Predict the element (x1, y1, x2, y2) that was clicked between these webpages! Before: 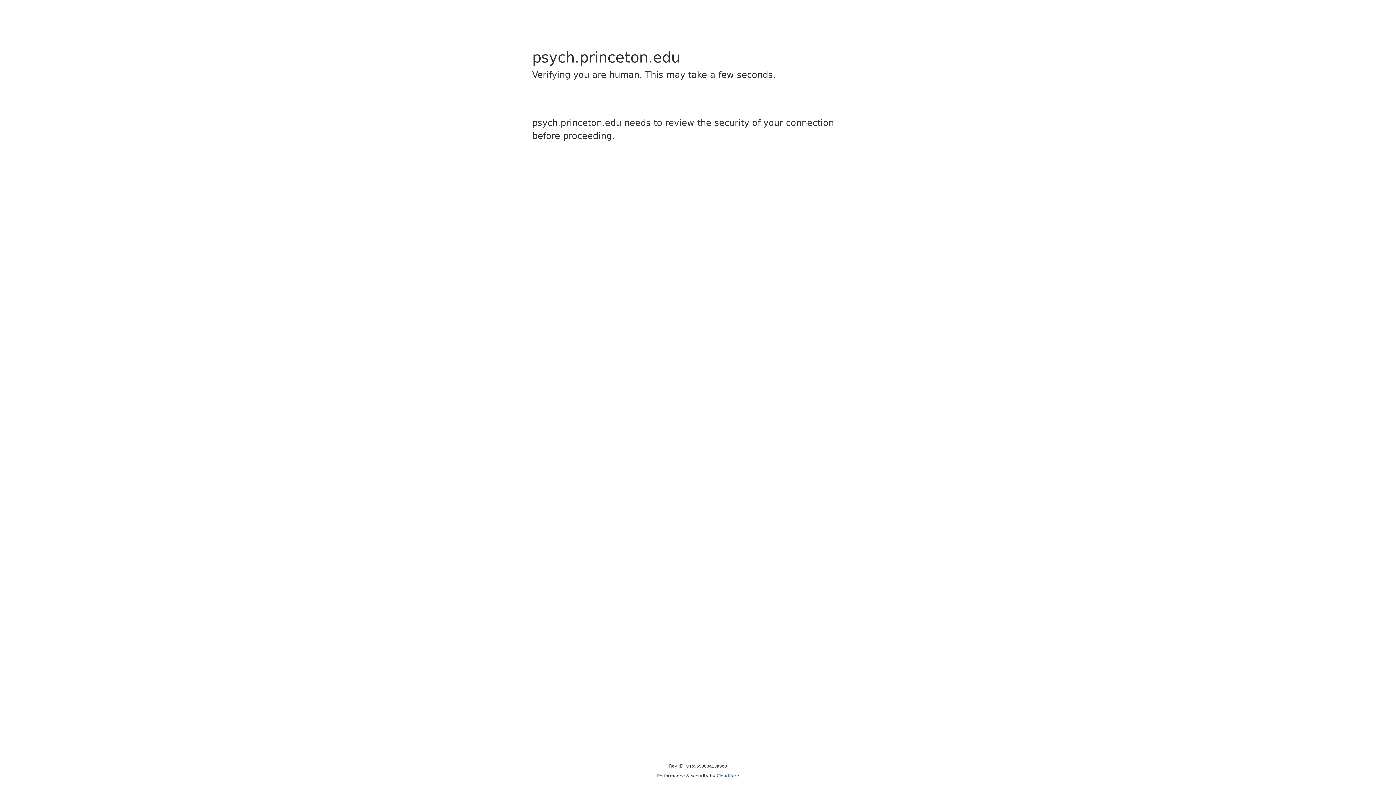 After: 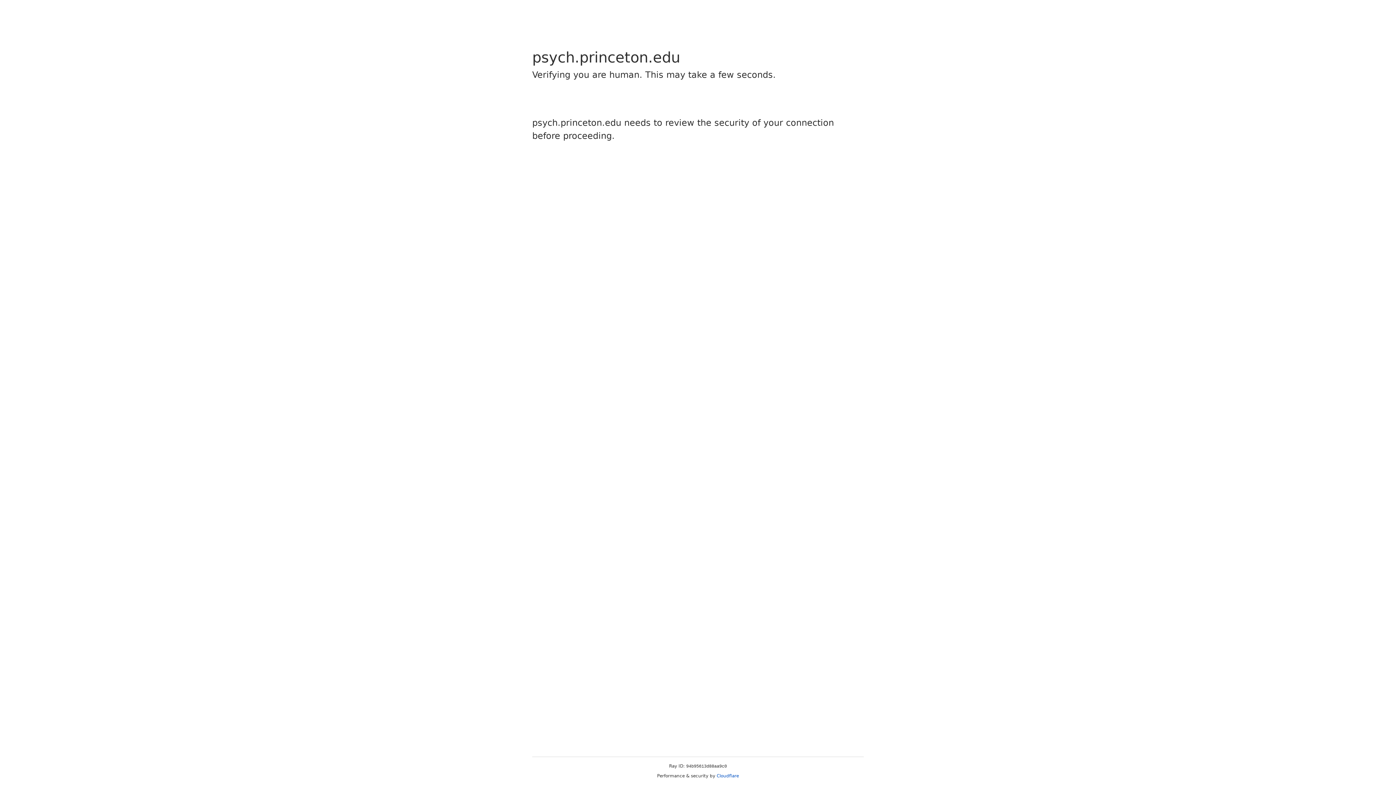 Action: label: Cloudflare bbox: (716, 773, 739, 778)